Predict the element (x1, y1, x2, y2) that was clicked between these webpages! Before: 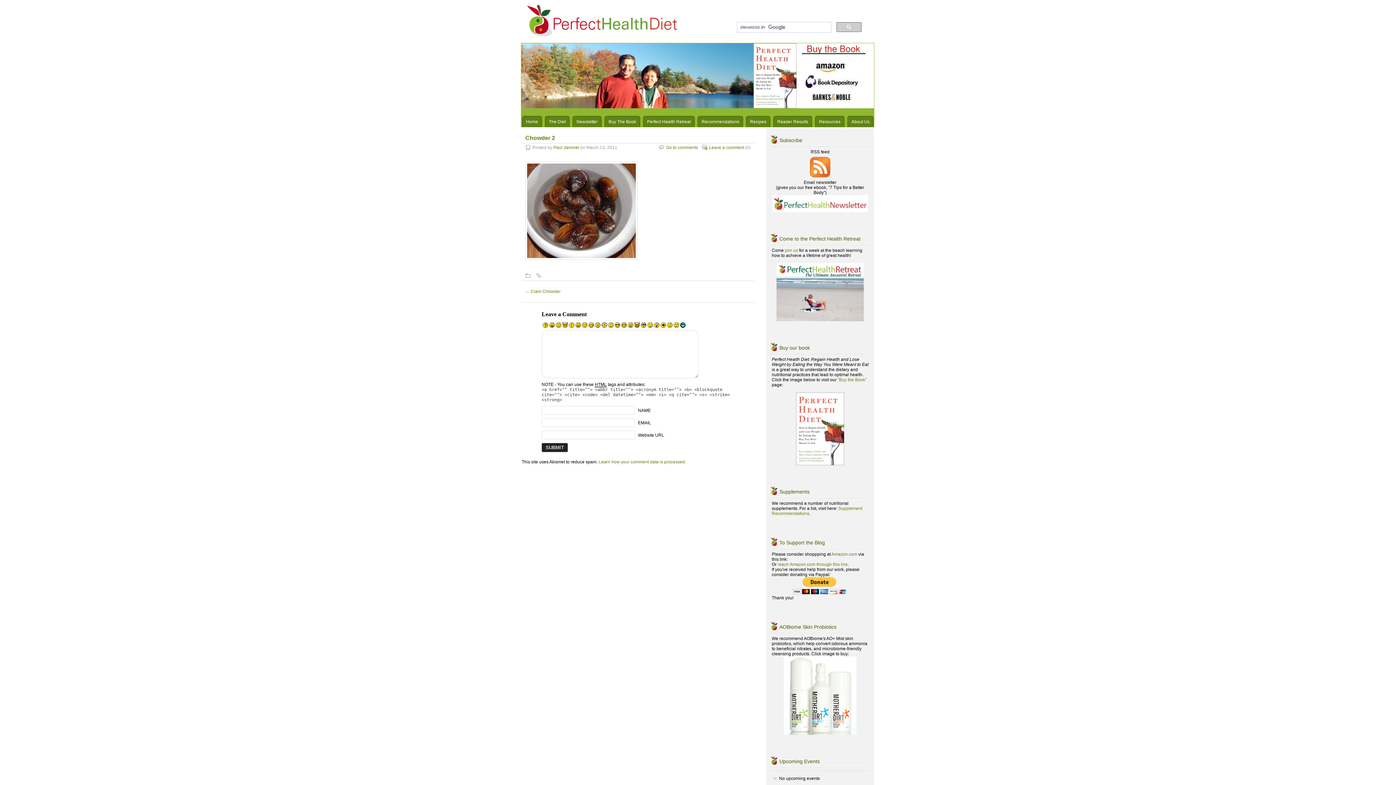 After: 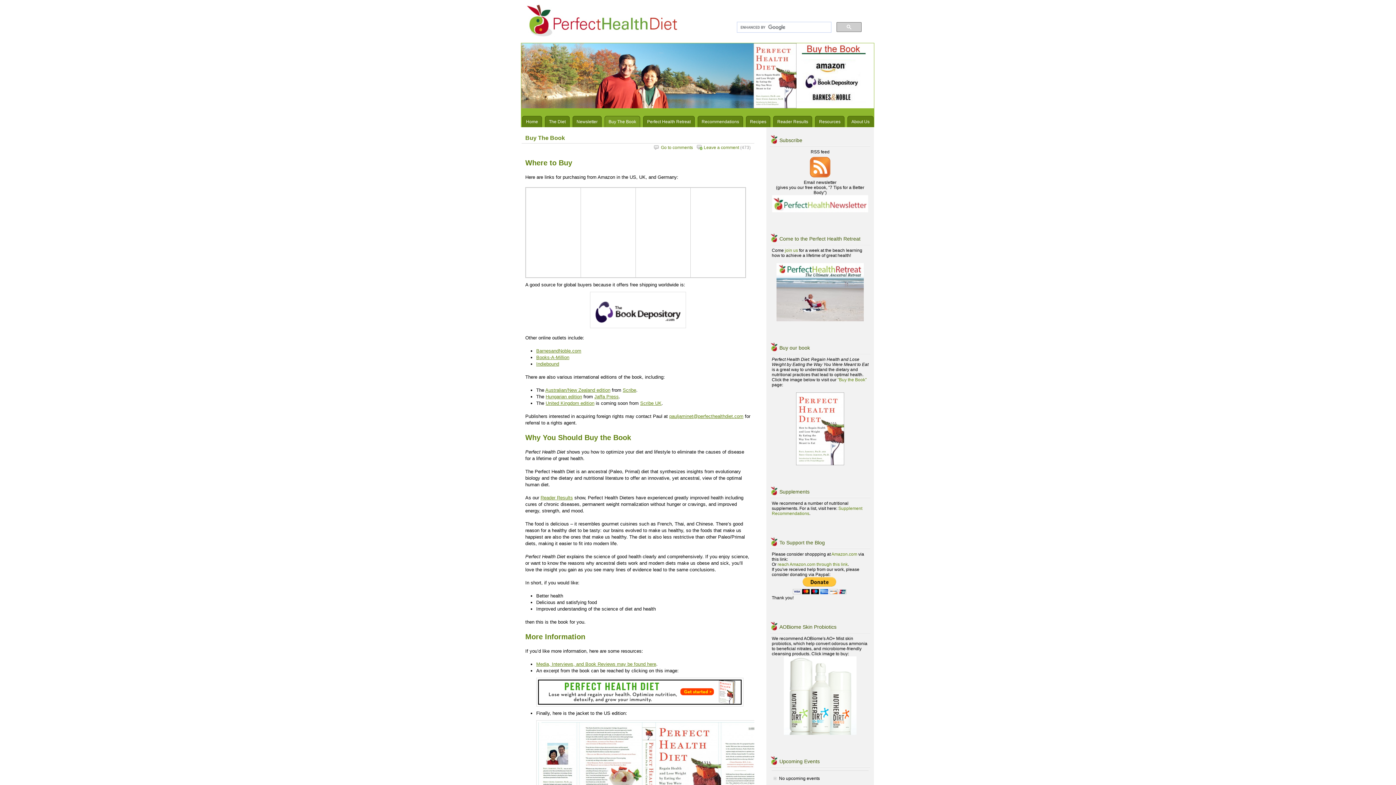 Action: bbox: (772, 392, 868, 465)